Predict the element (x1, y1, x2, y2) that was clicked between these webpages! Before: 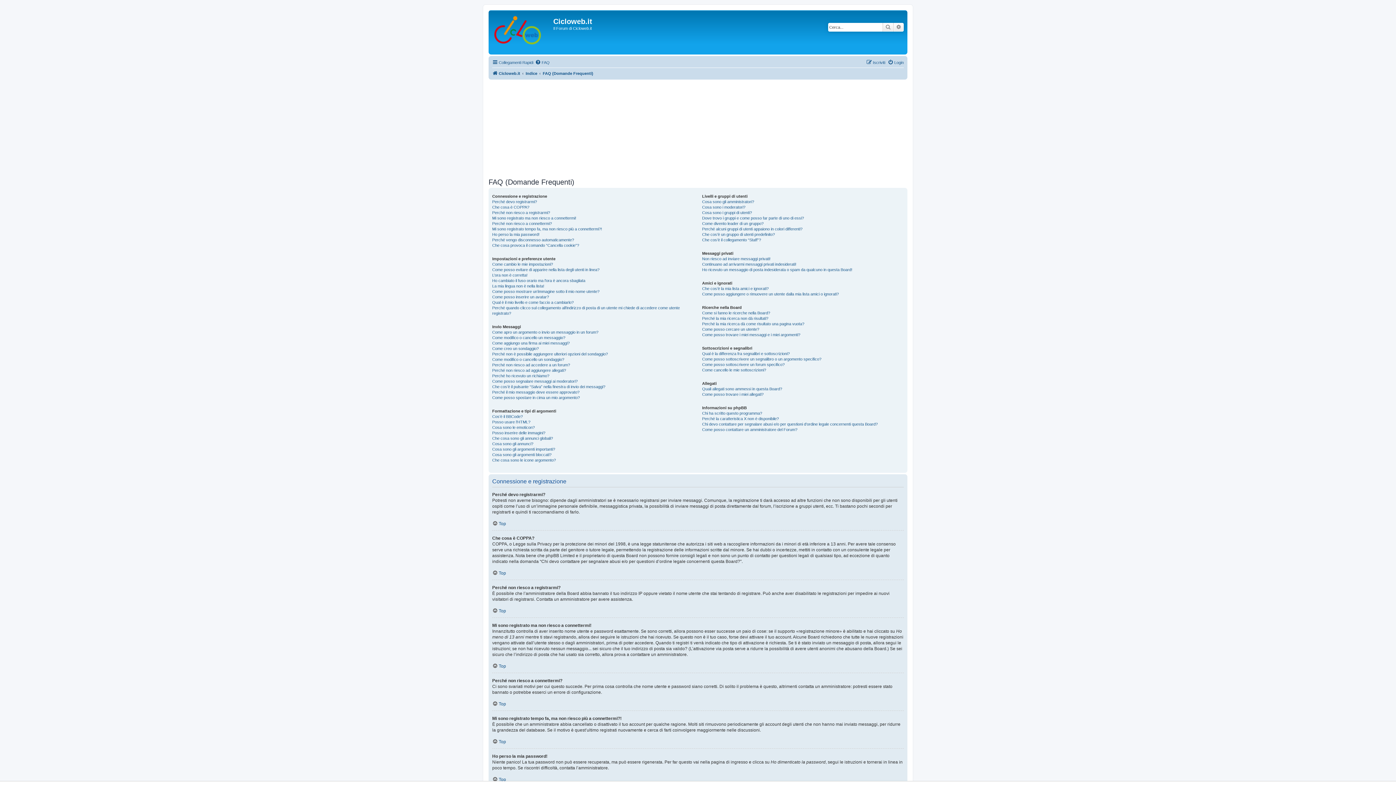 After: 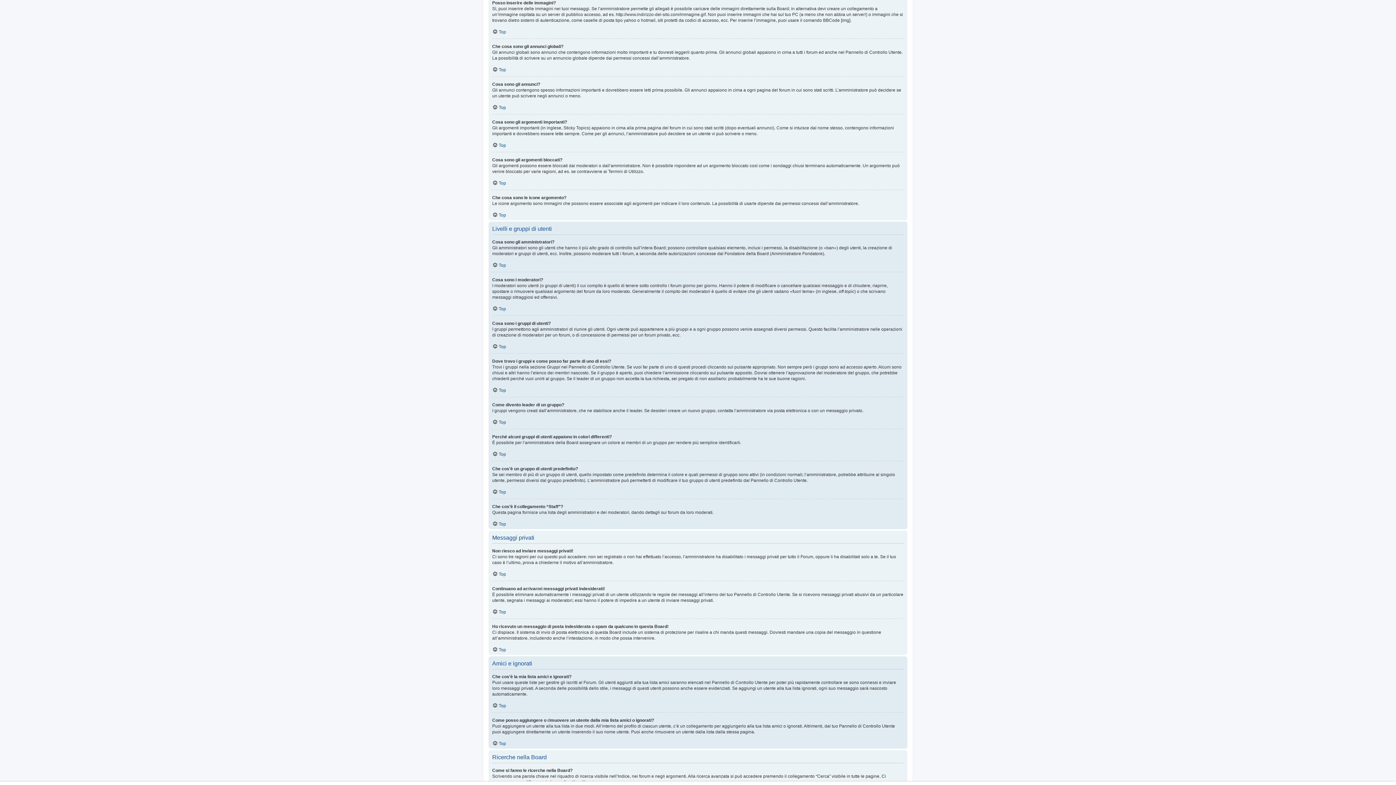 Action: bbox: (492, 430, 545, 436) label: Posso inserire delle immagini?